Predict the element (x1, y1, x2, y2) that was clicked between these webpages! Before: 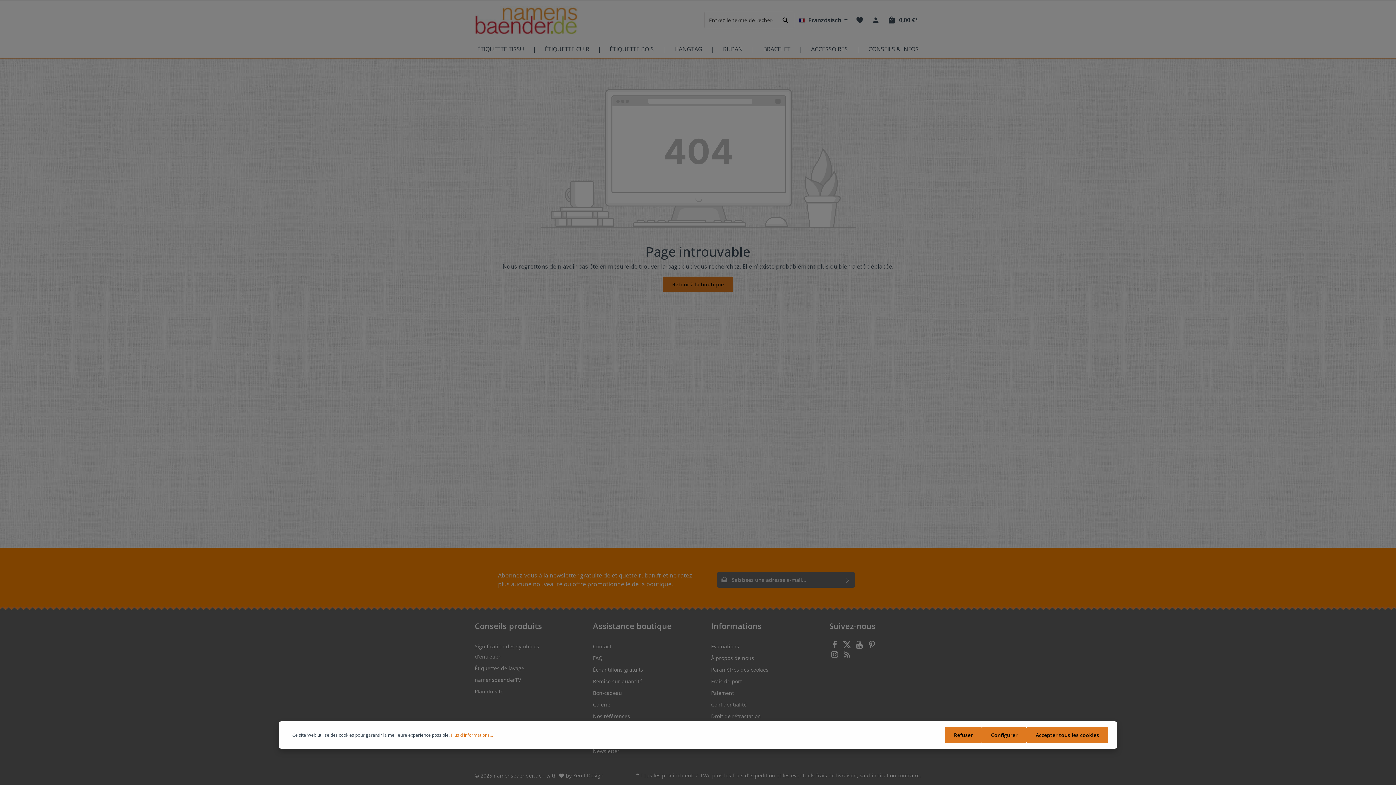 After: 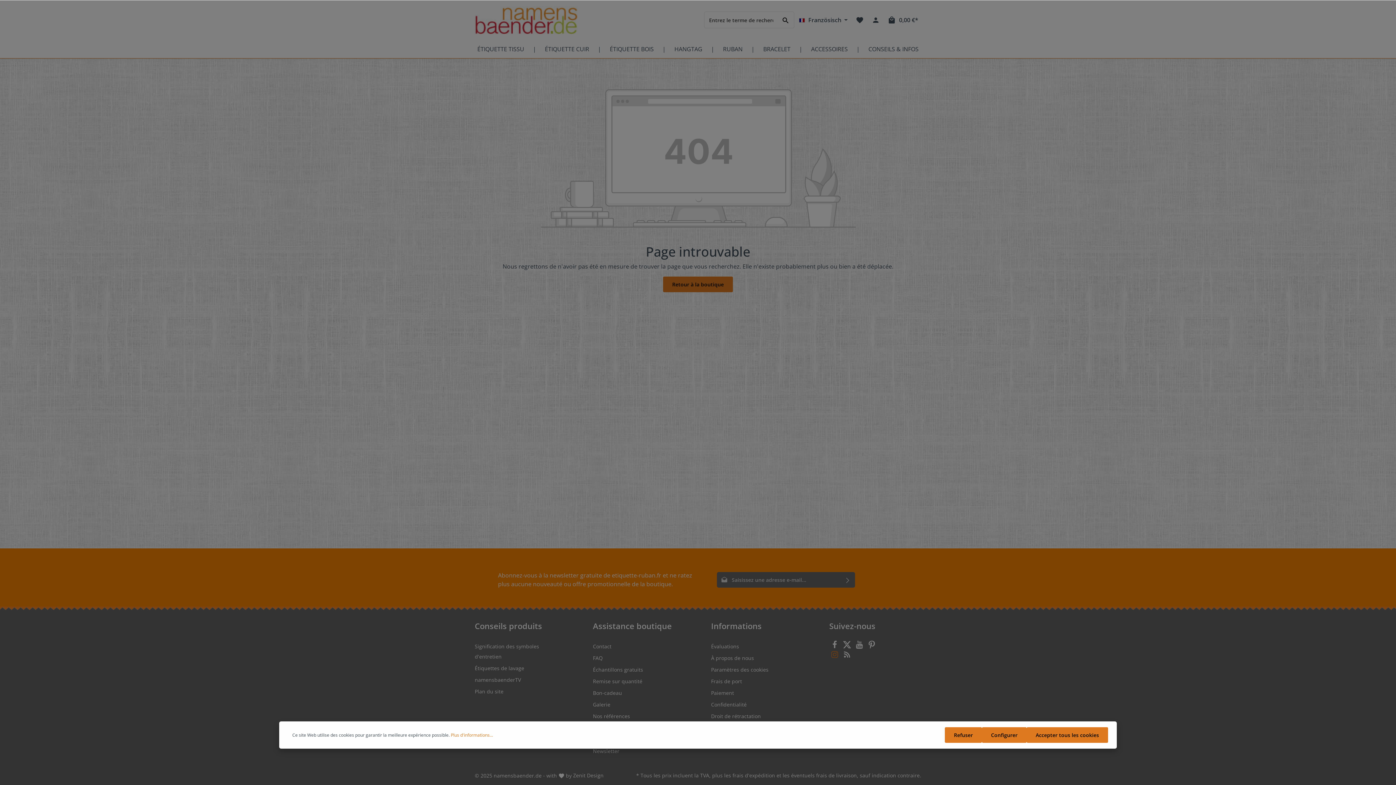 Action: bbox: (830, 653, 840, 660) label: Instagram